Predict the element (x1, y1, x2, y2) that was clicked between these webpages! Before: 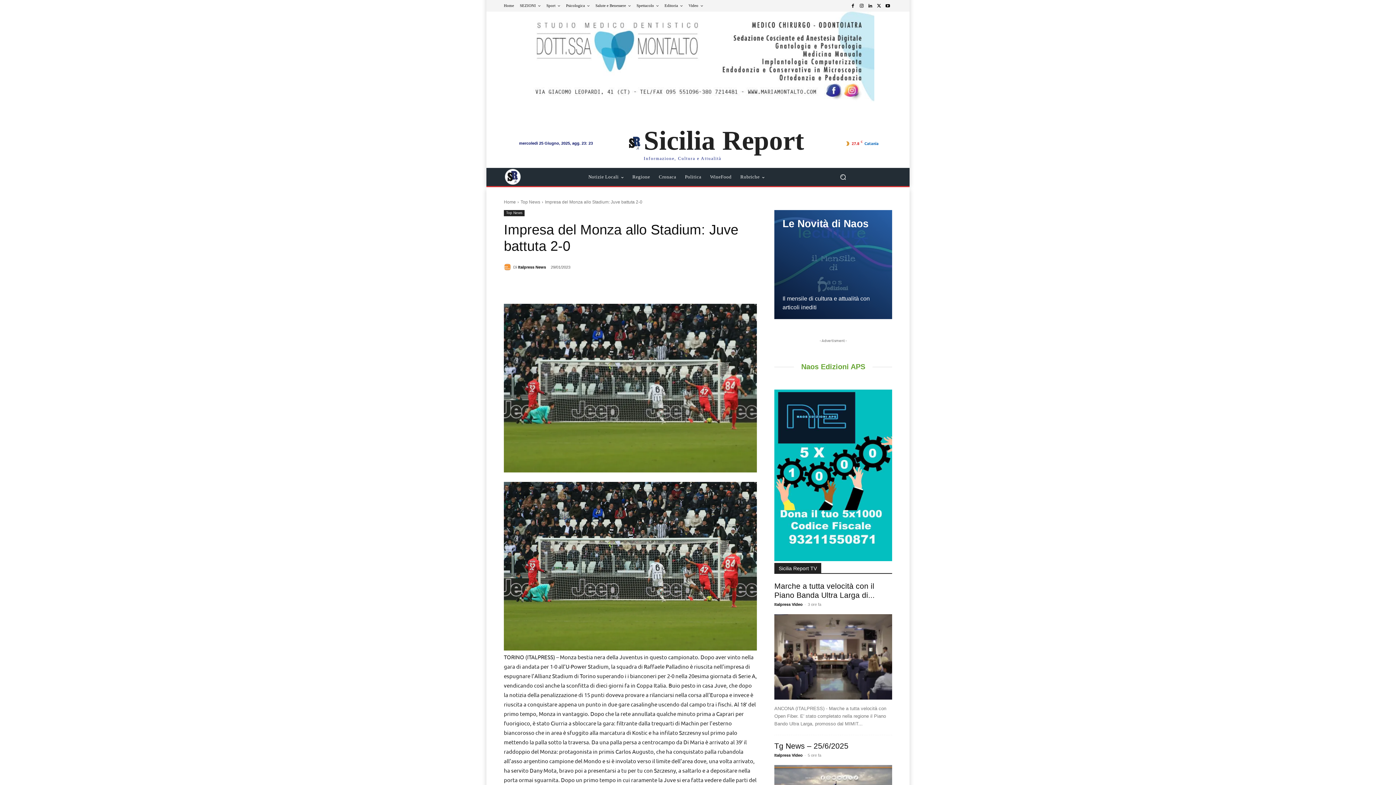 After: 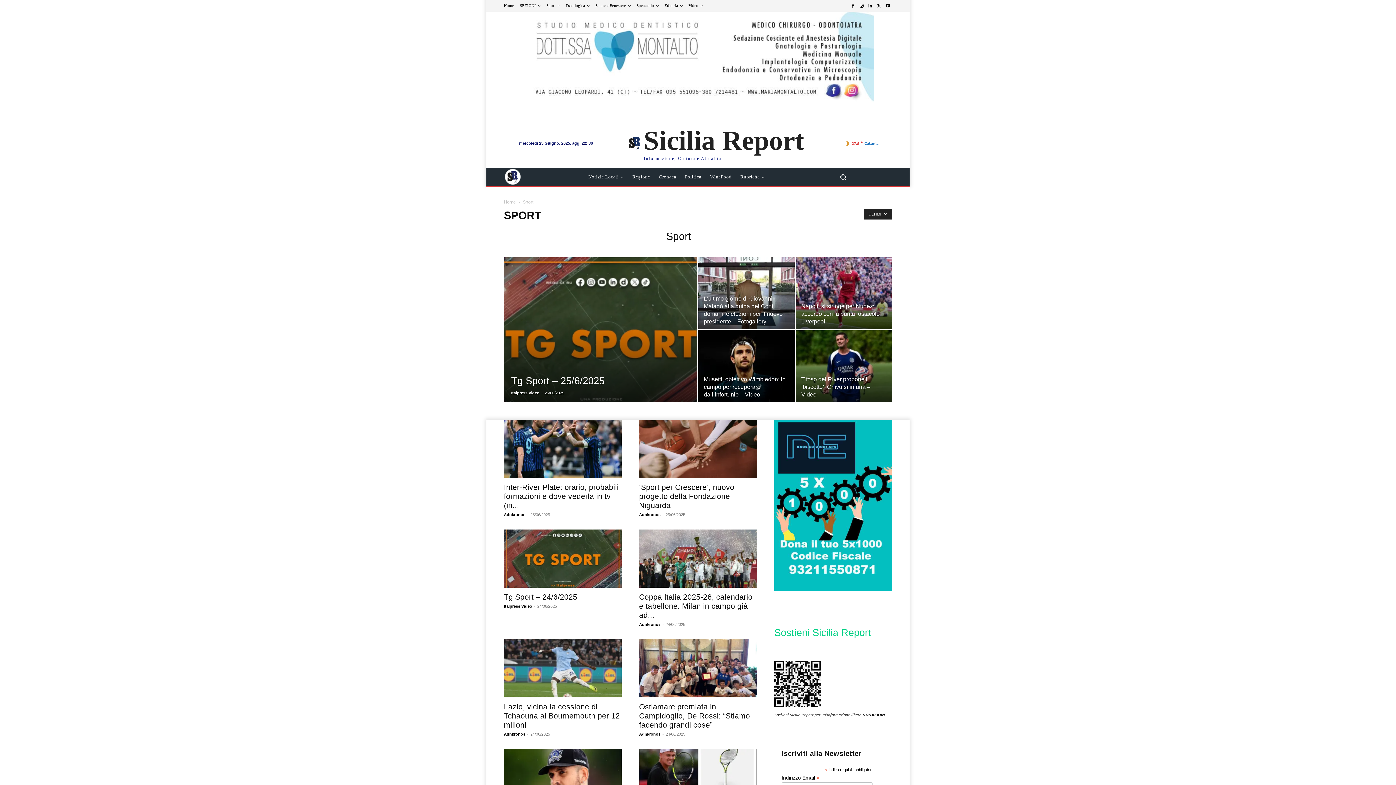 Action: bbox: (546, 3, 560, 8) label: Sport